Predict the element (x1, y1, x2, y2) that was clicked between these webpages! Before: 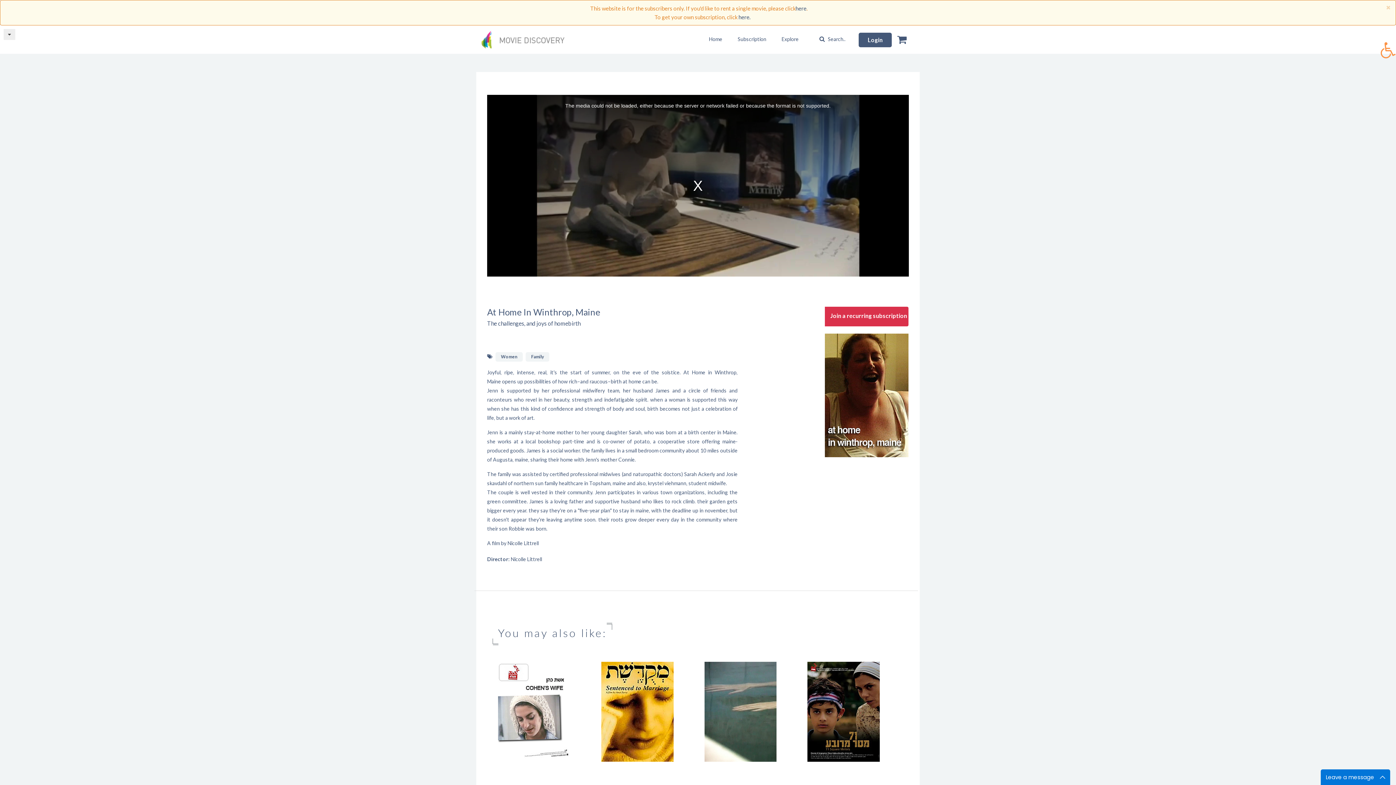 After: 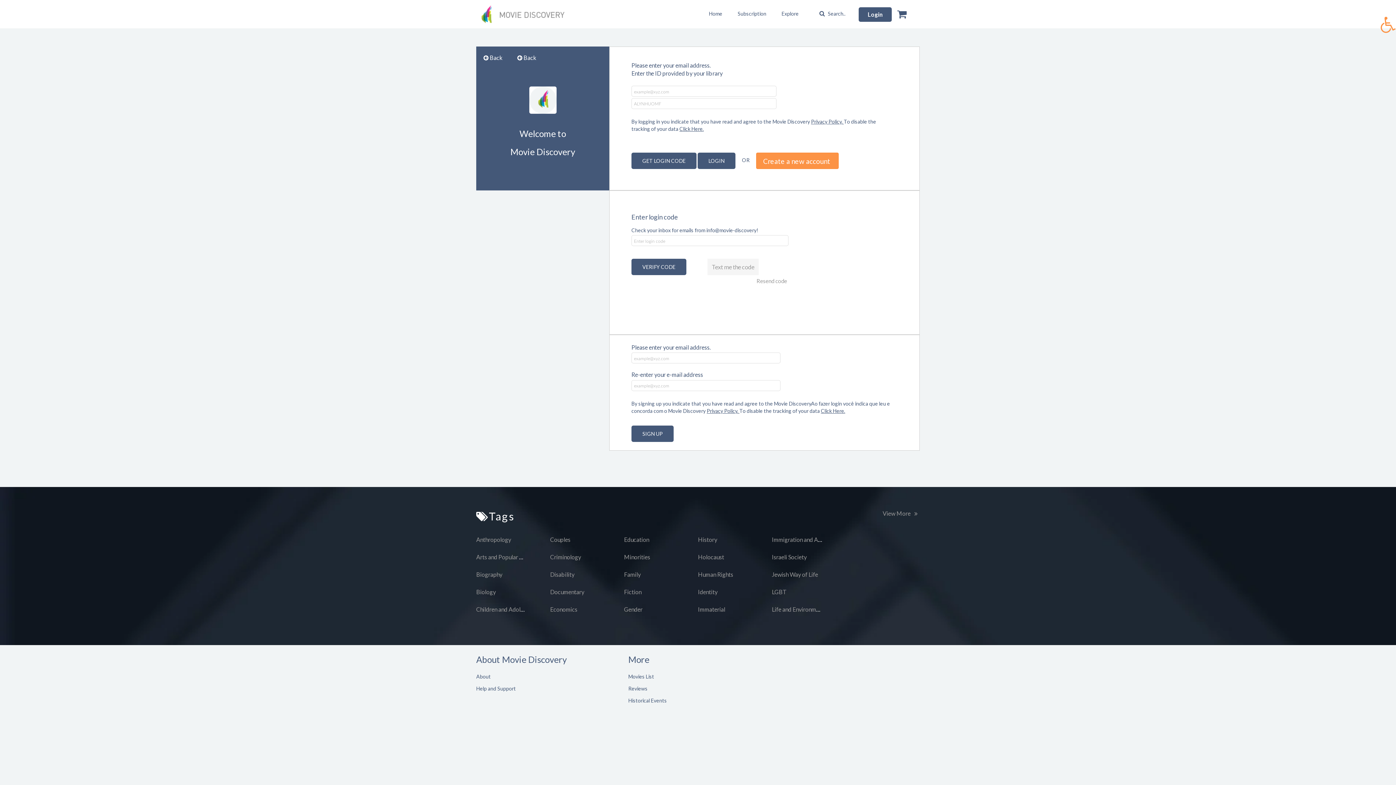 Action: bbox: (858, 29, 892, 43) label: Login